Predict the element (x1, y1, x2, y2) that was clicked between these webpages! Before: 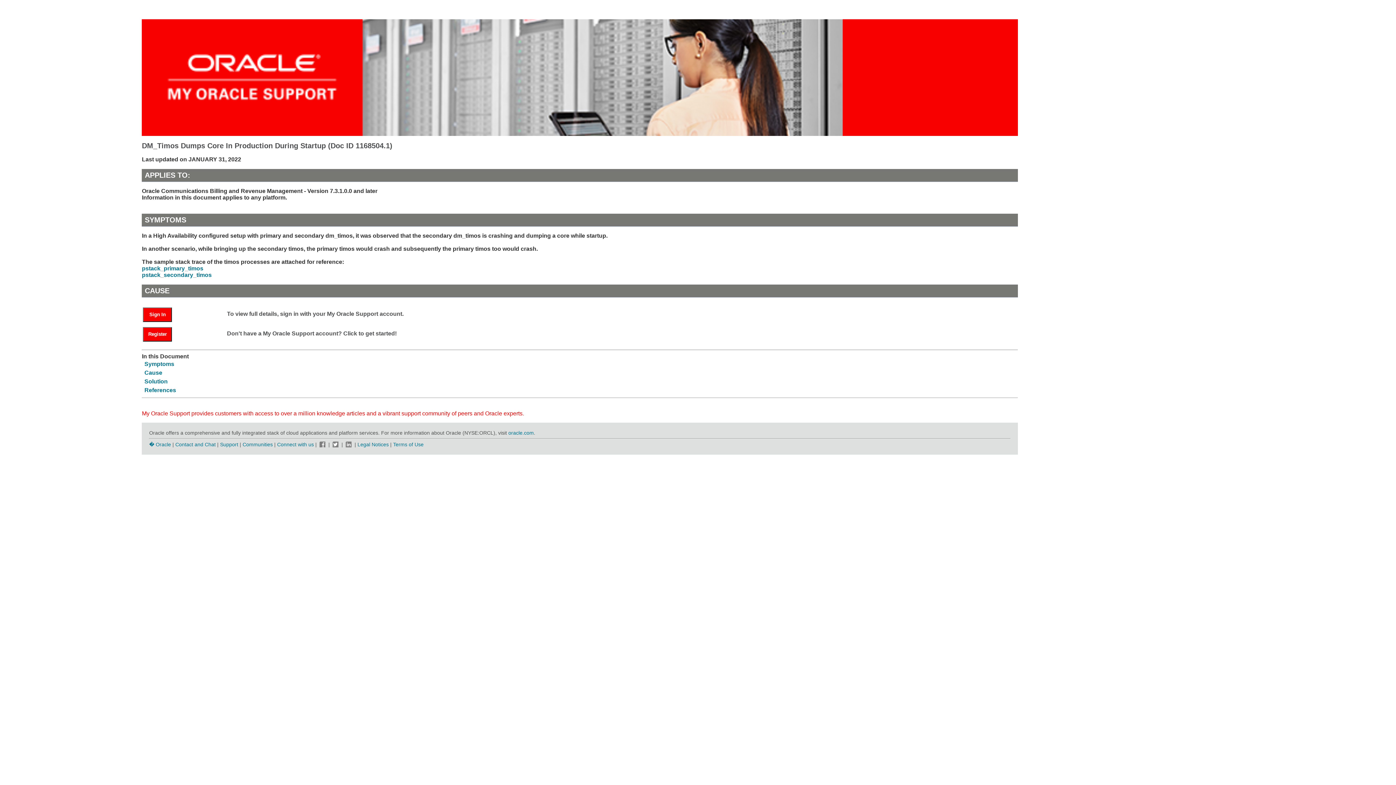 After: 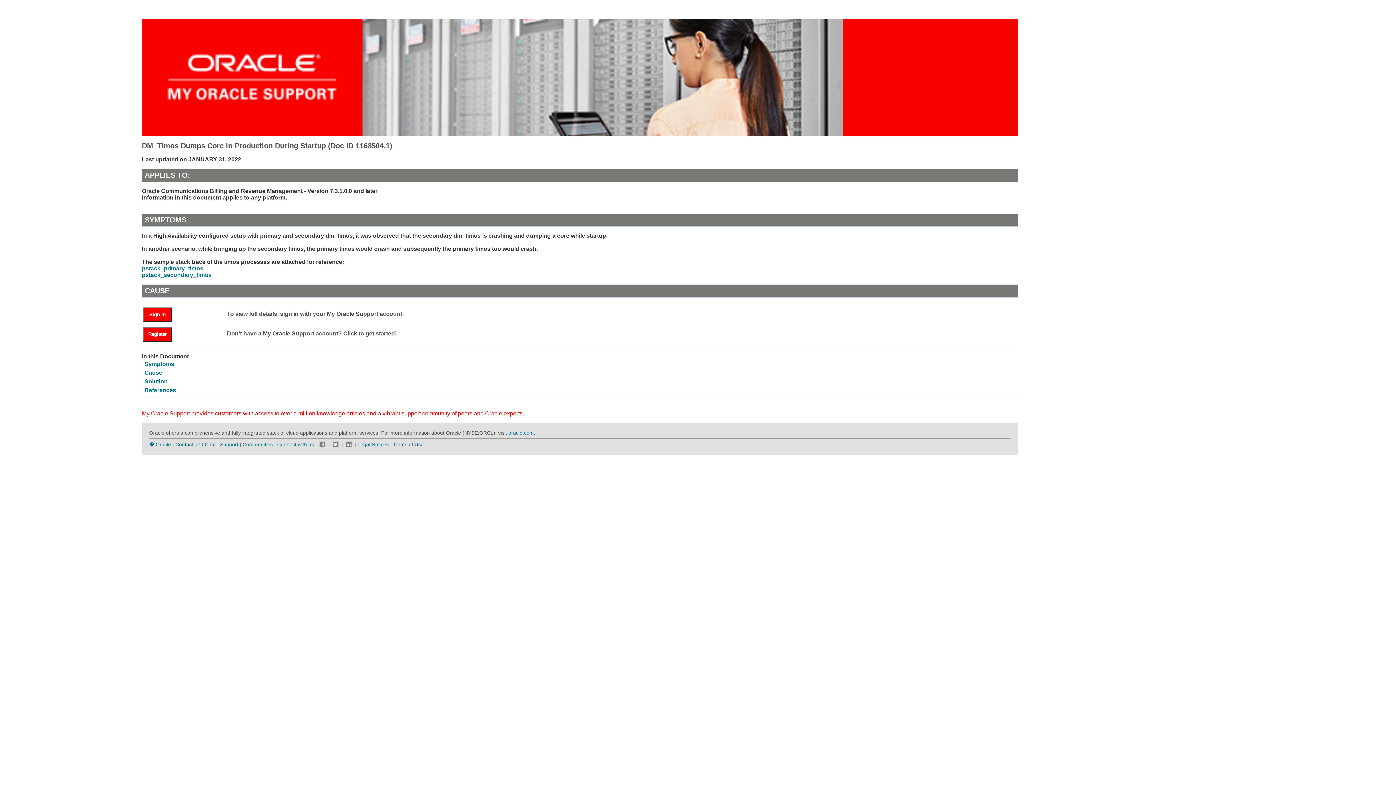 Action: label: Terms of Use bbox: (393, 441, 423, 447)